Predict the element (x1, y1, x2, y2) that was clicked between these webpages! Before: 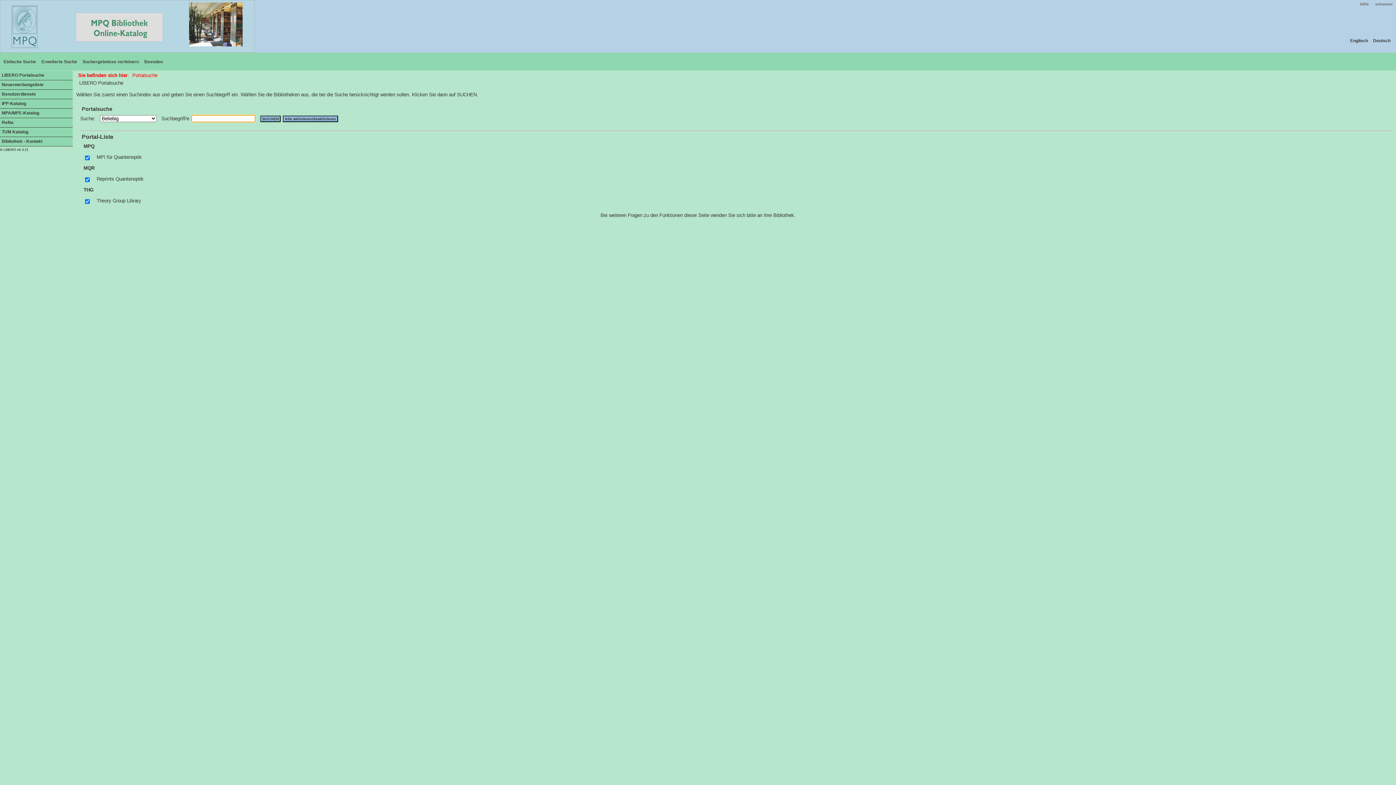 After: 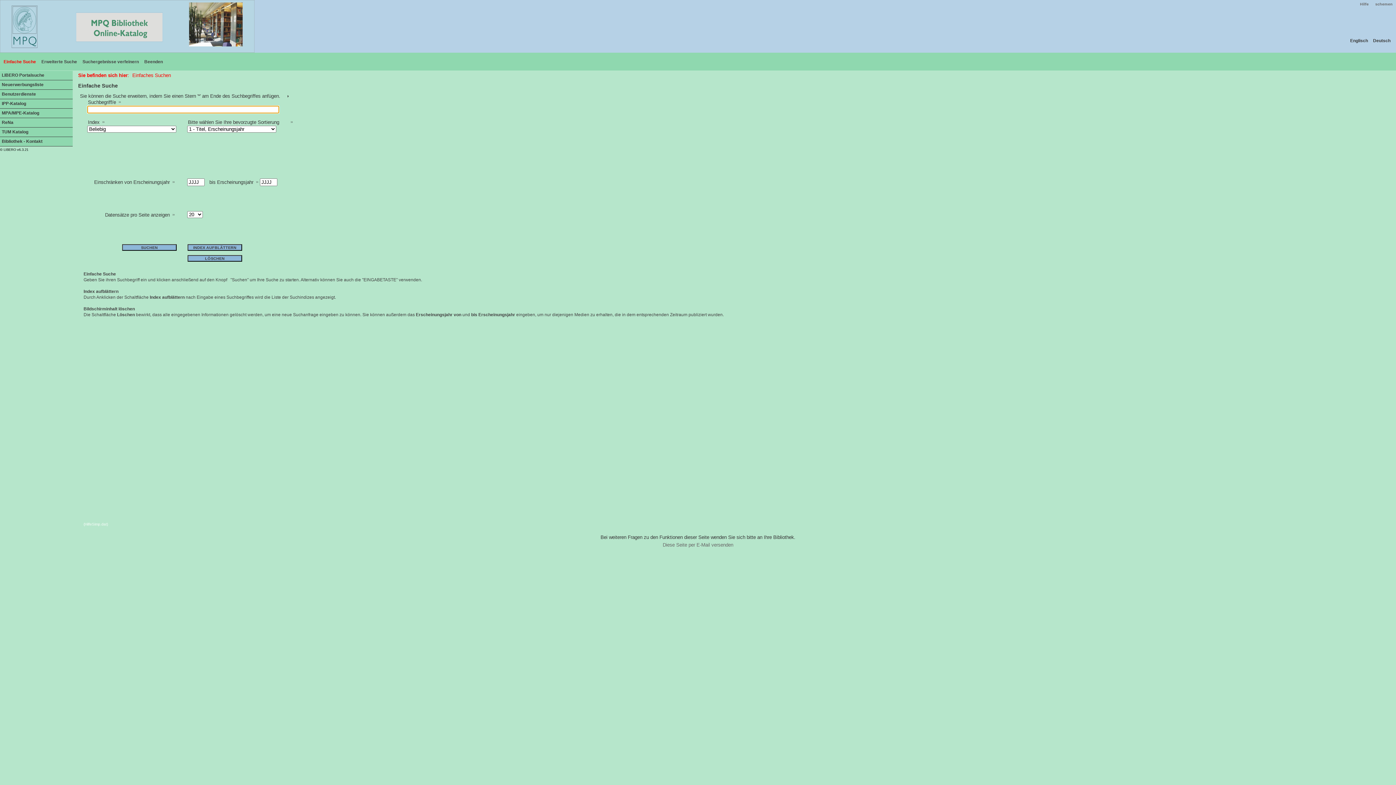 Action: bbox: (0, 0, 254, 52)